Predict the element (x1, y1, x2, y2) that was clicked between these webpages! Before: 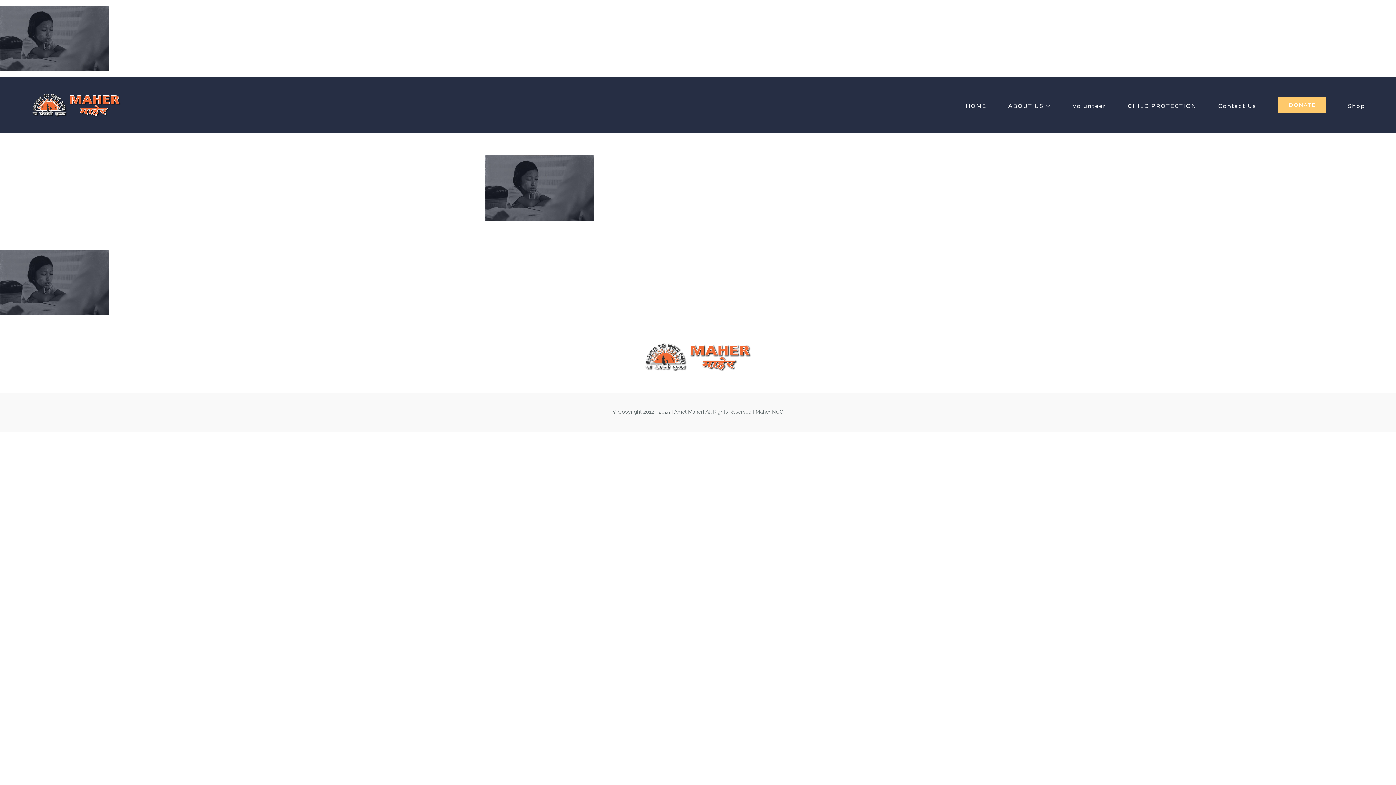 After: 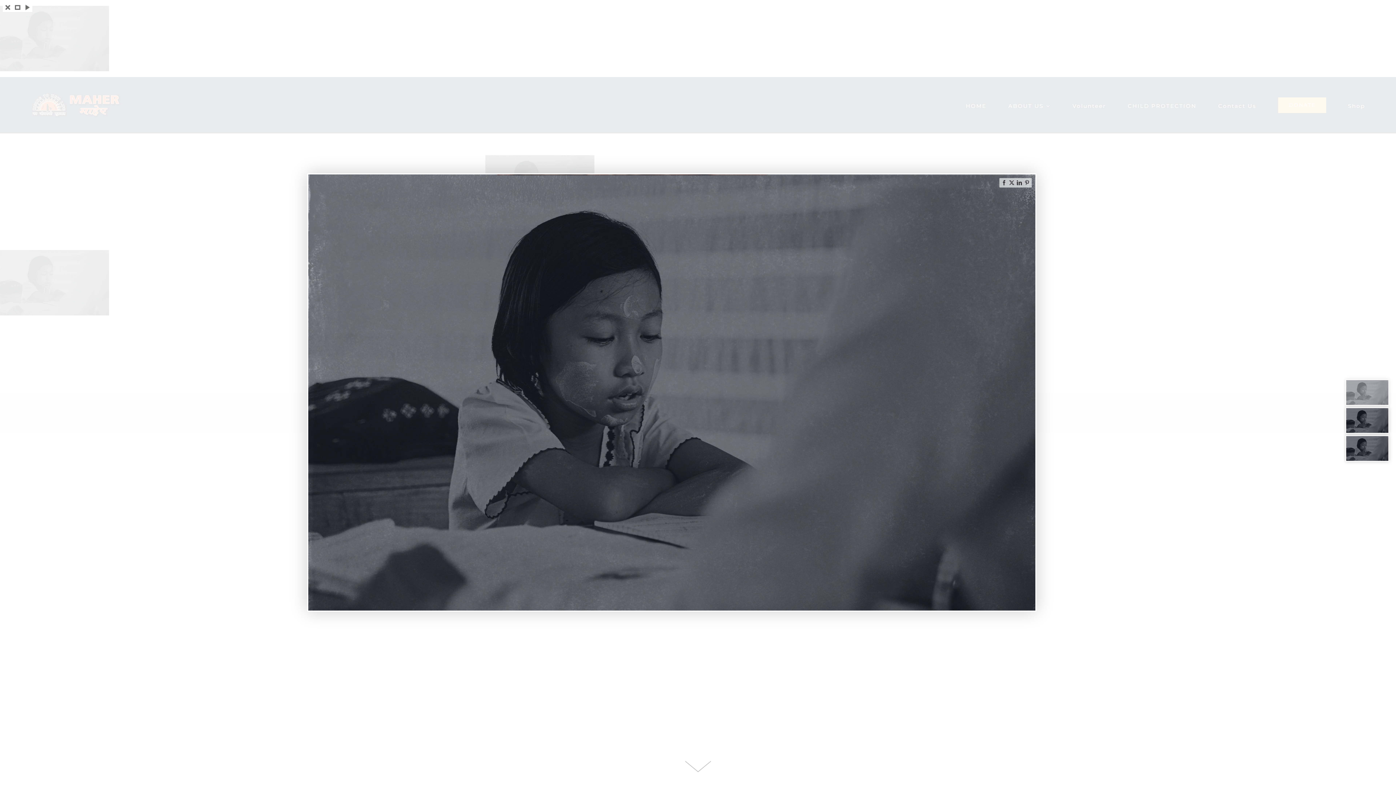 Action: bbox: (0, 8, 109, 15)